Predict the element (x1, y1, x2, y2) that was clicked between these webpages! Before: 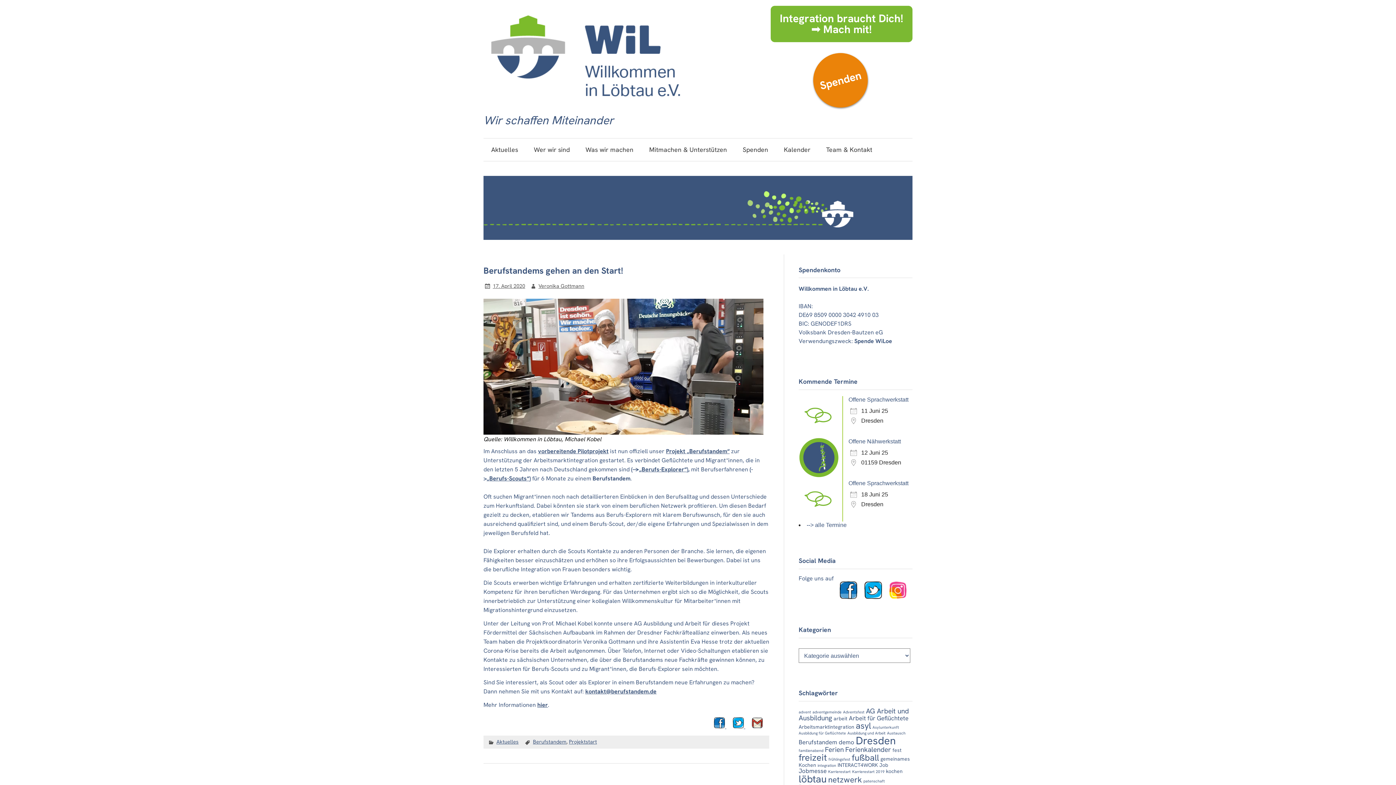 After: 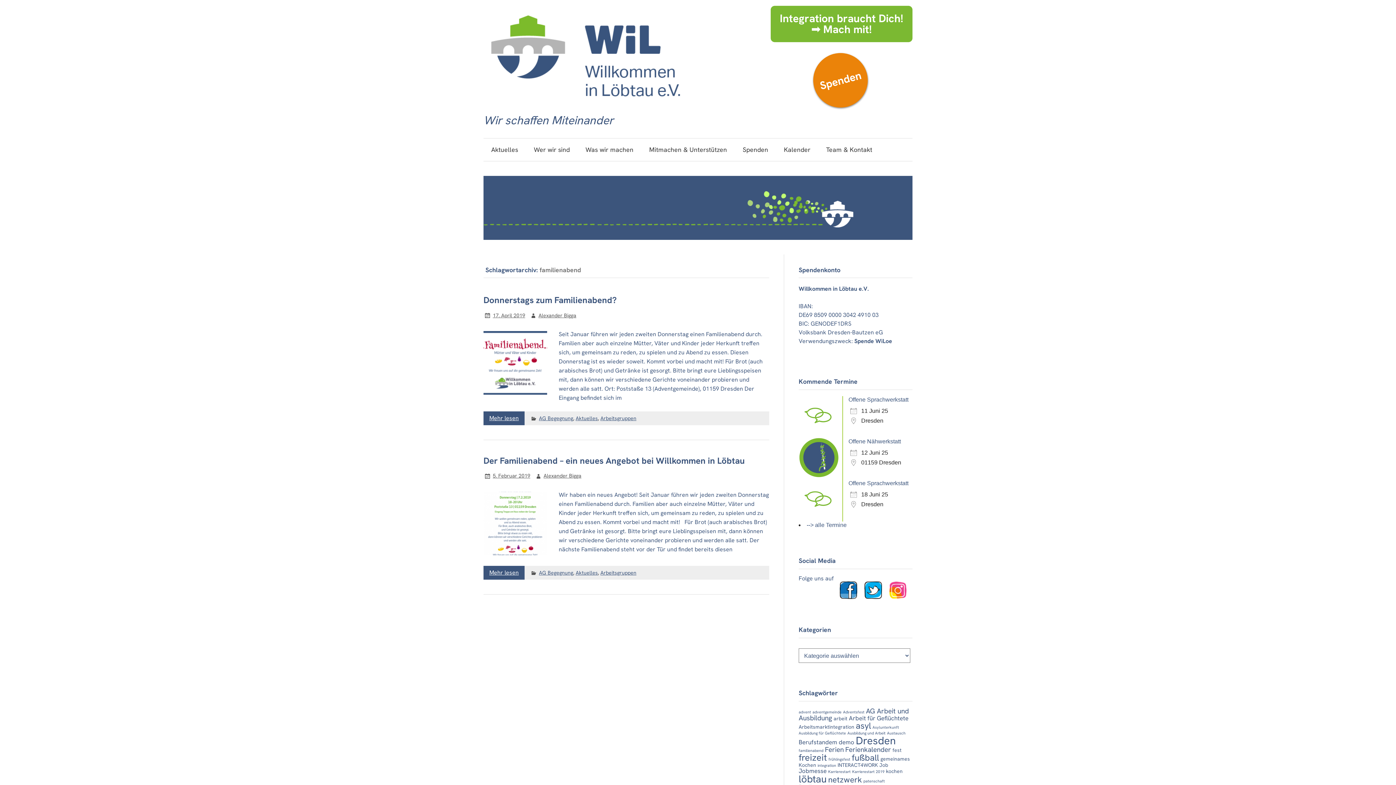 Action: bbox: (798, 748, 823, 753) label: familienabend (2 Einträge)